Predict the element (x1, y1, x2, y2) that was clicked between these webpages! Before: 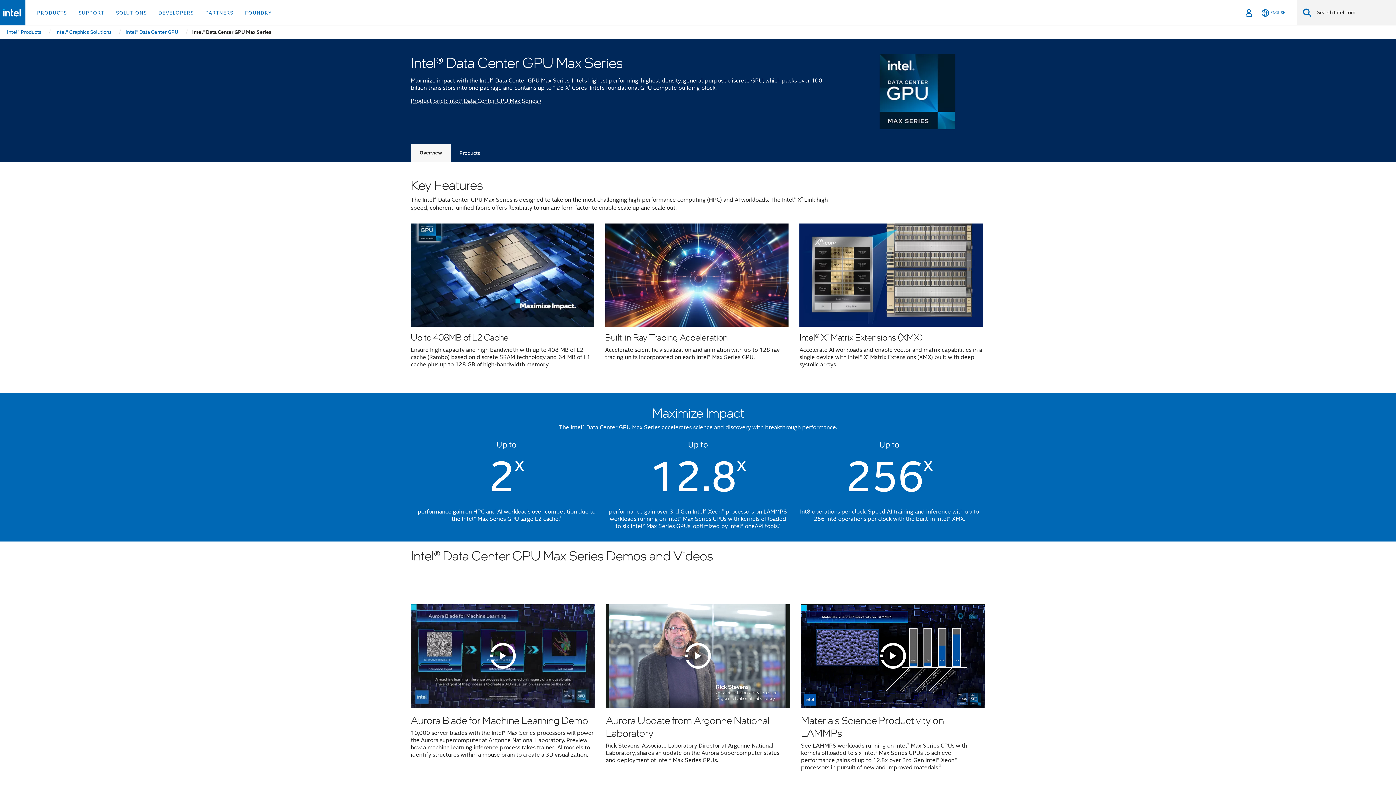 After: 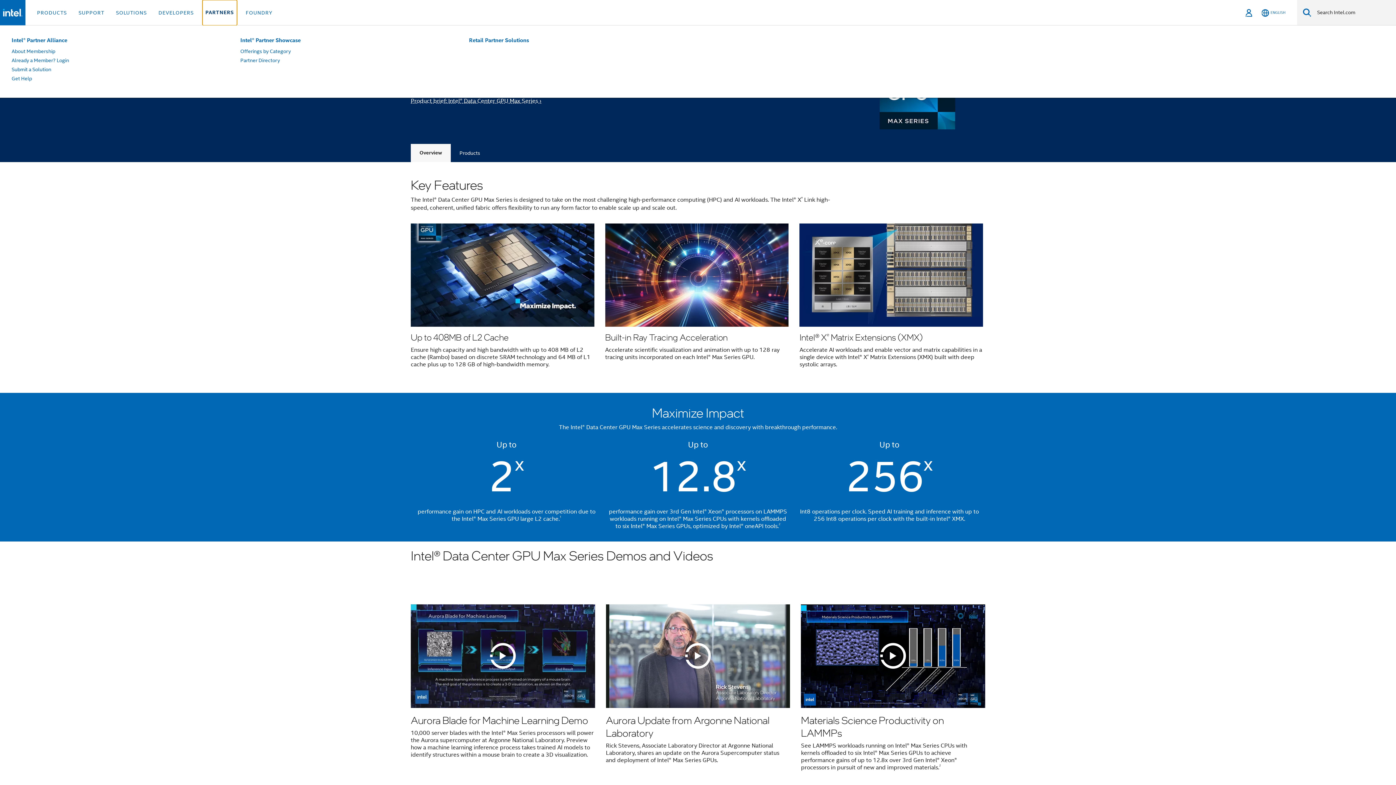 Action: bbox: (202, 0, 236, 25) label: PARTNERS